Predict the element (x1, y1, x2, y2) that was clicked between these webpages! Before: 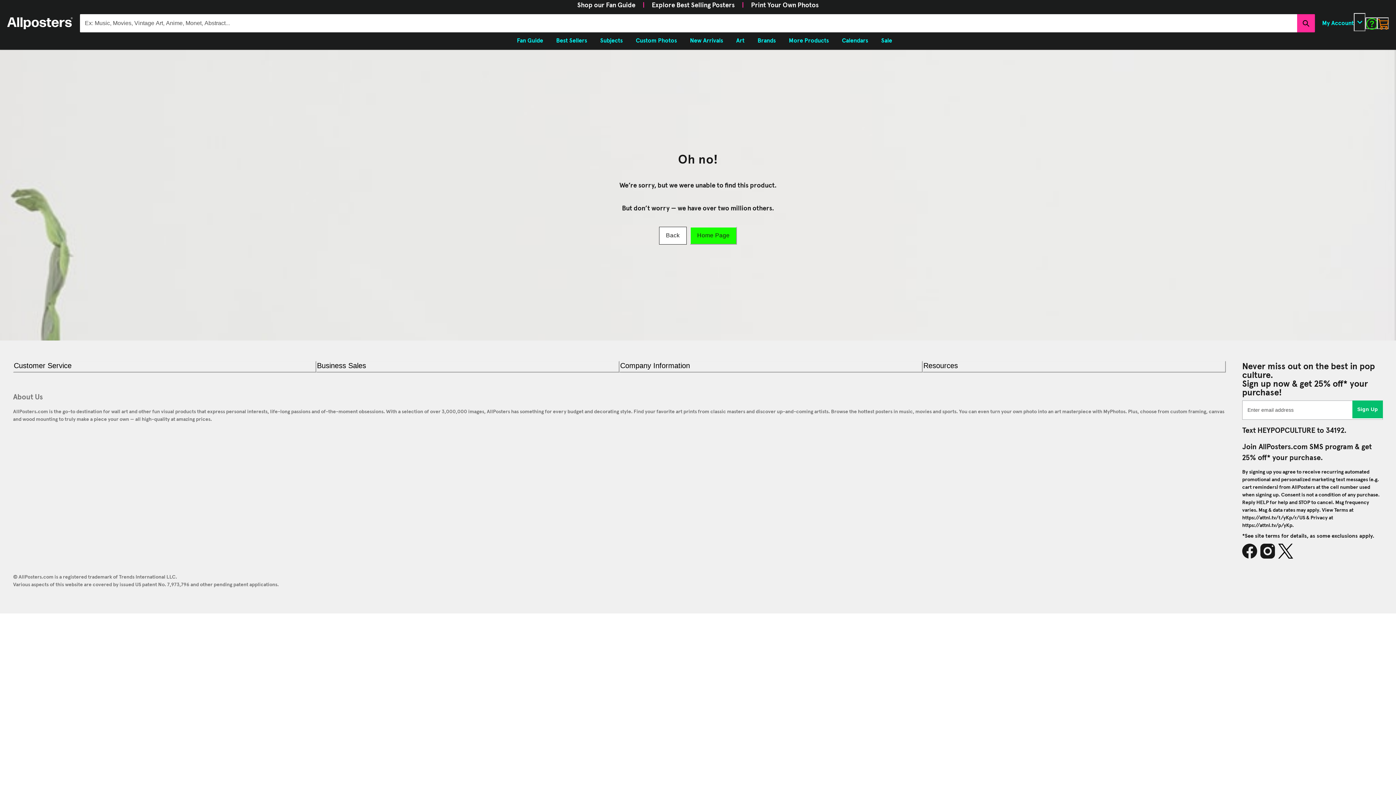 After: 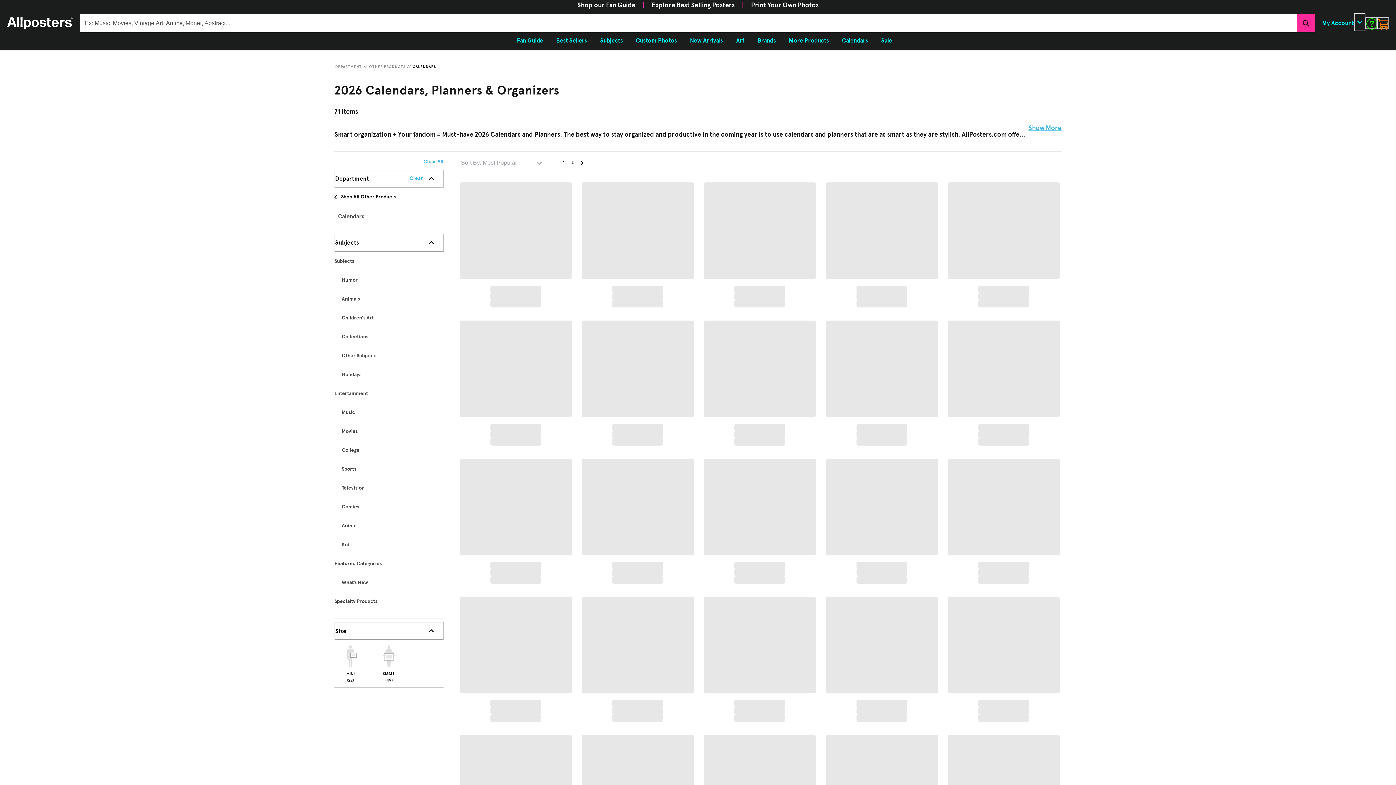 Action: bbox: (835, 33, 874, 48) label: Calendars